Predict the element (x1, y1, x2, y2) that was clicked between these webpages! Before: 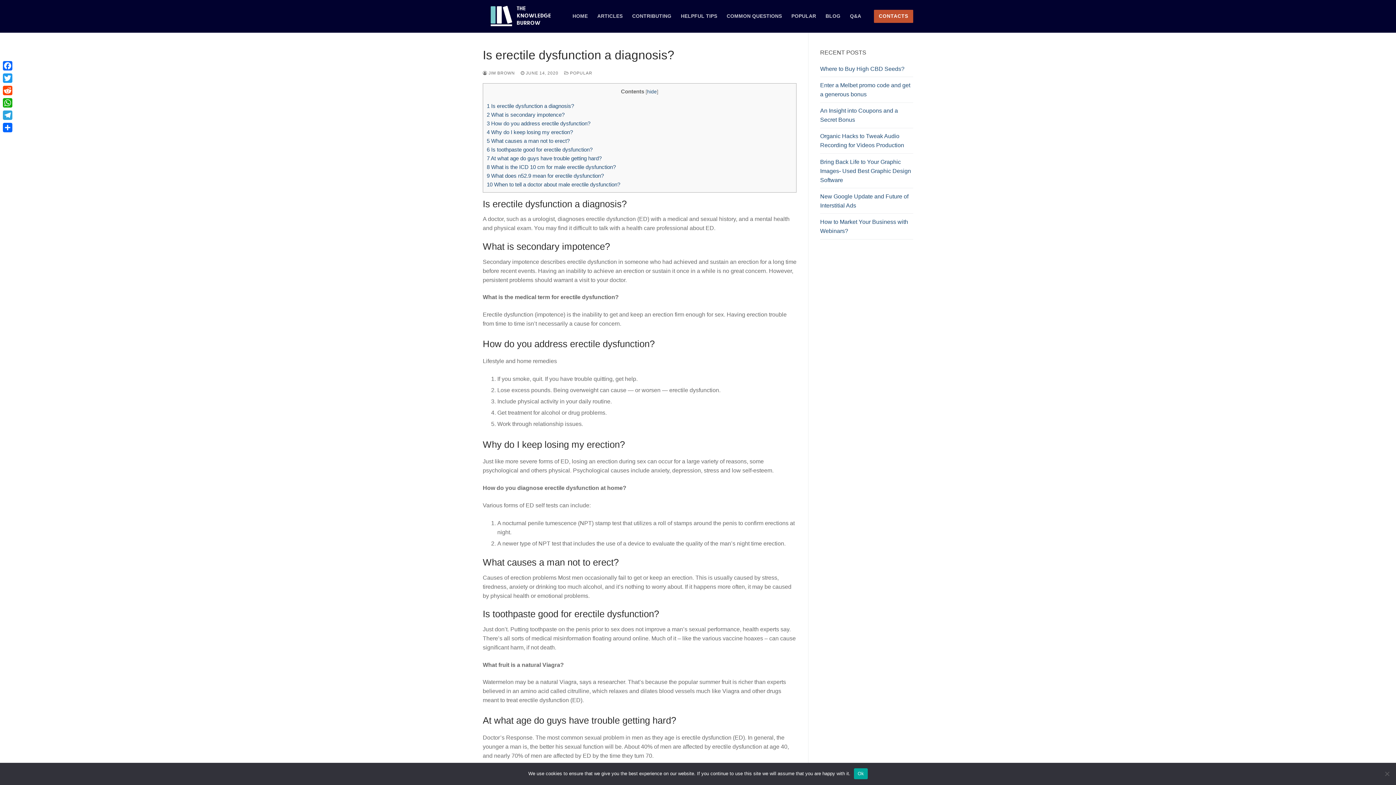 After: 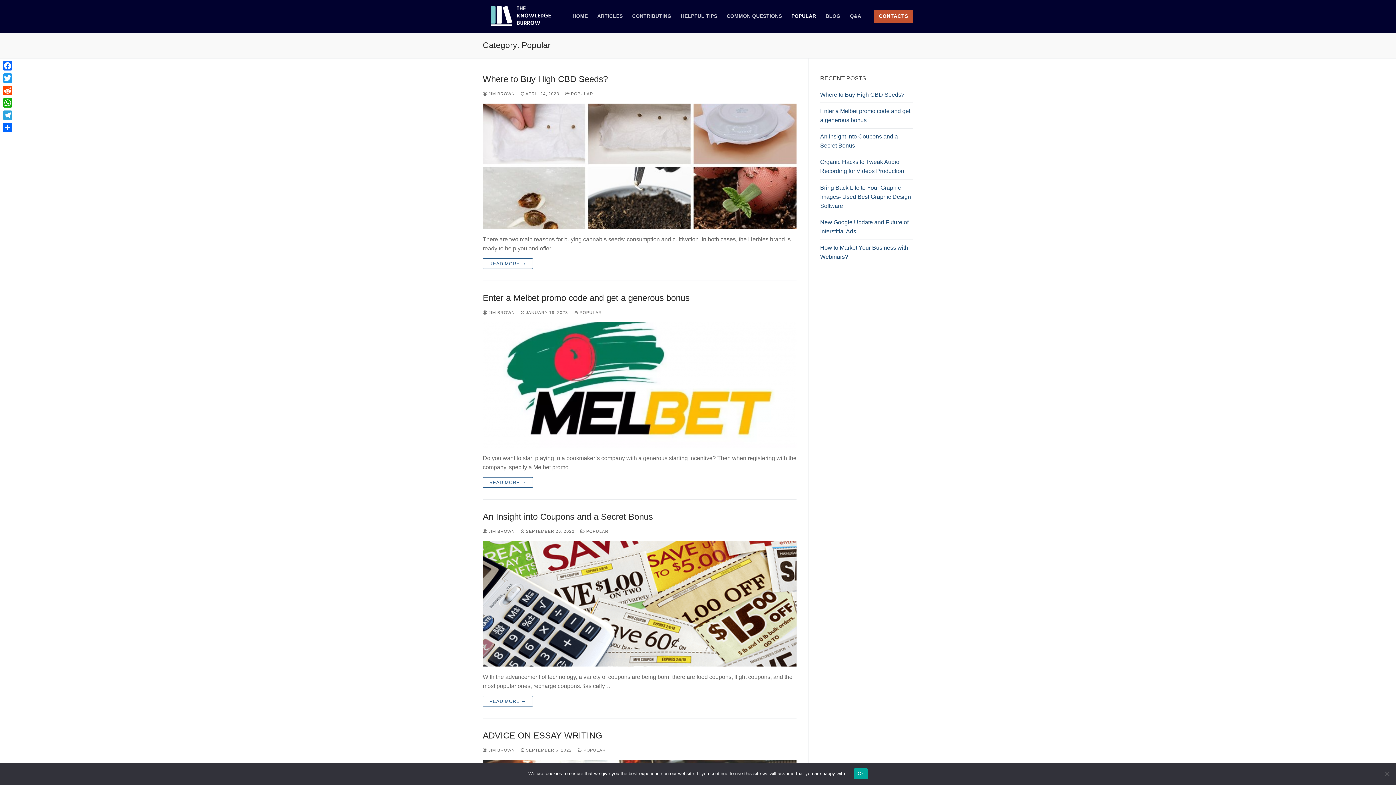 Action: label:  POPULAR bbox: (564, 70, 592, 75)